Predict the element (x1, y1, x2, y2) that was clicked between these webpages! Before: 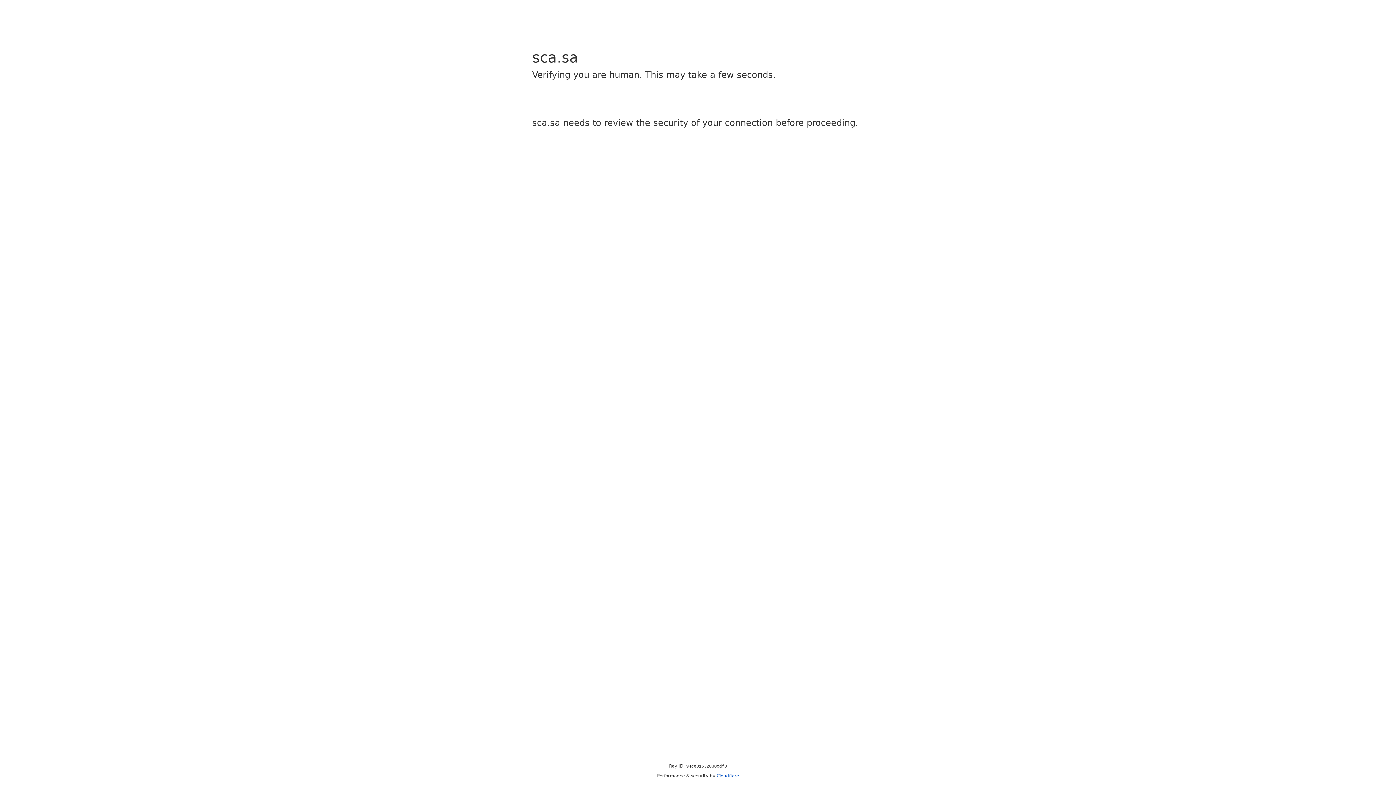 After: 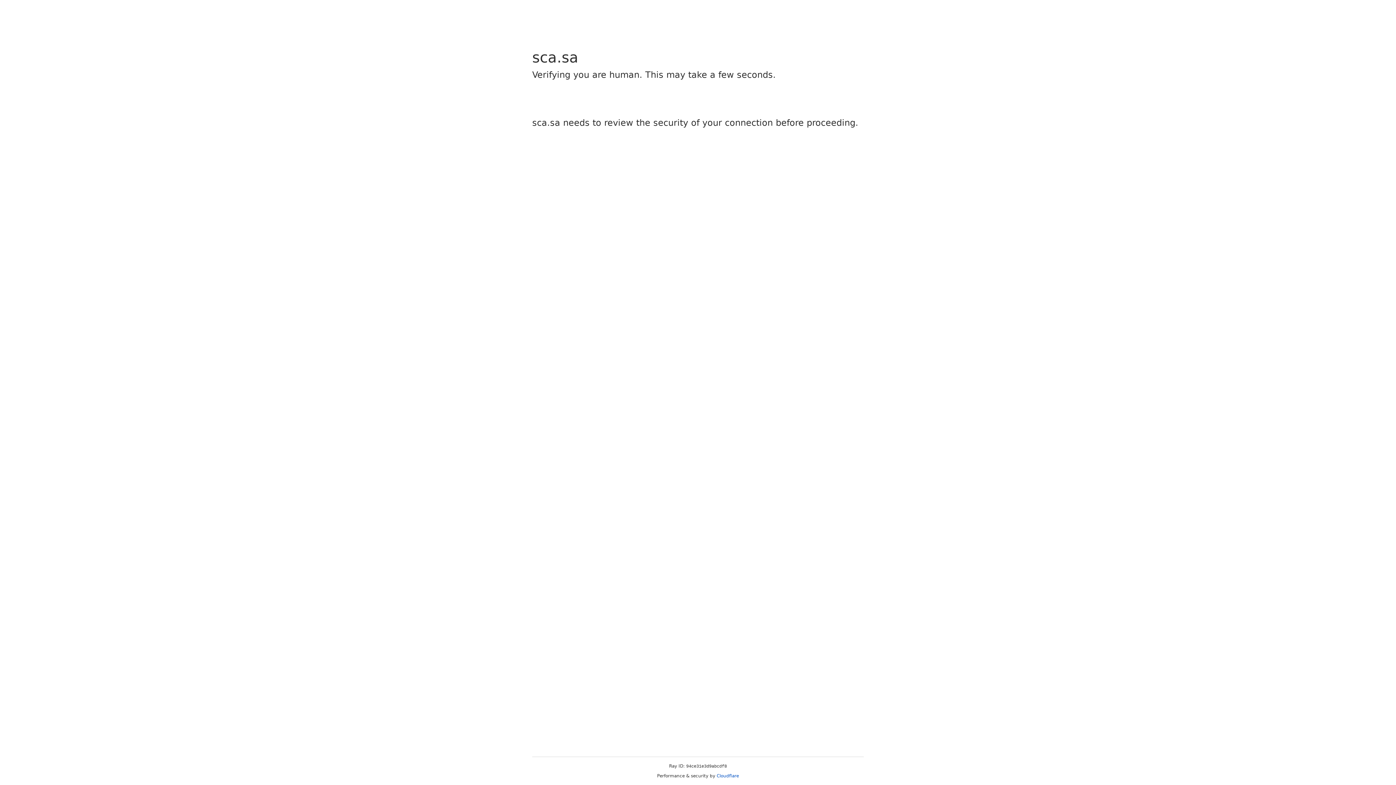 Action: label: Cloudflare bbox: (716, 773, 739, 778)